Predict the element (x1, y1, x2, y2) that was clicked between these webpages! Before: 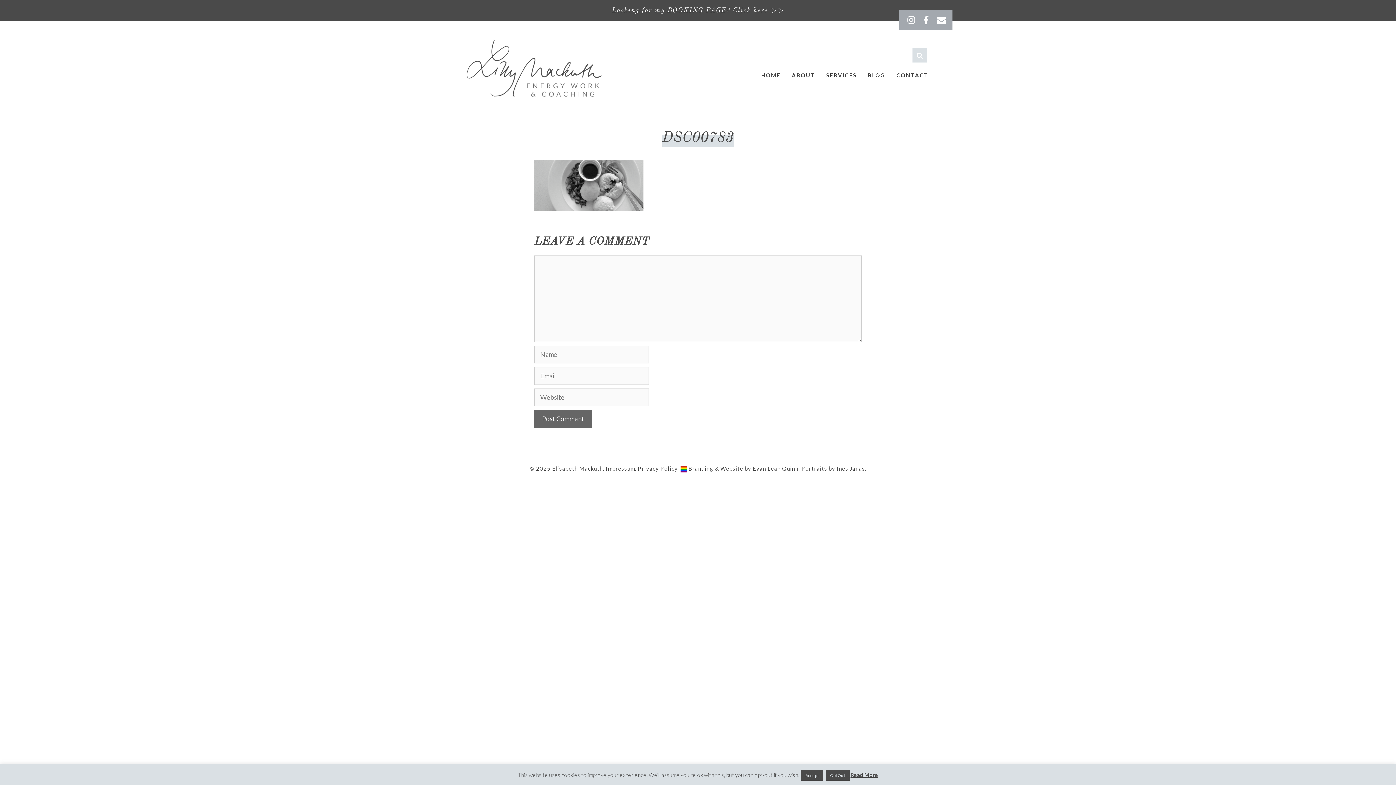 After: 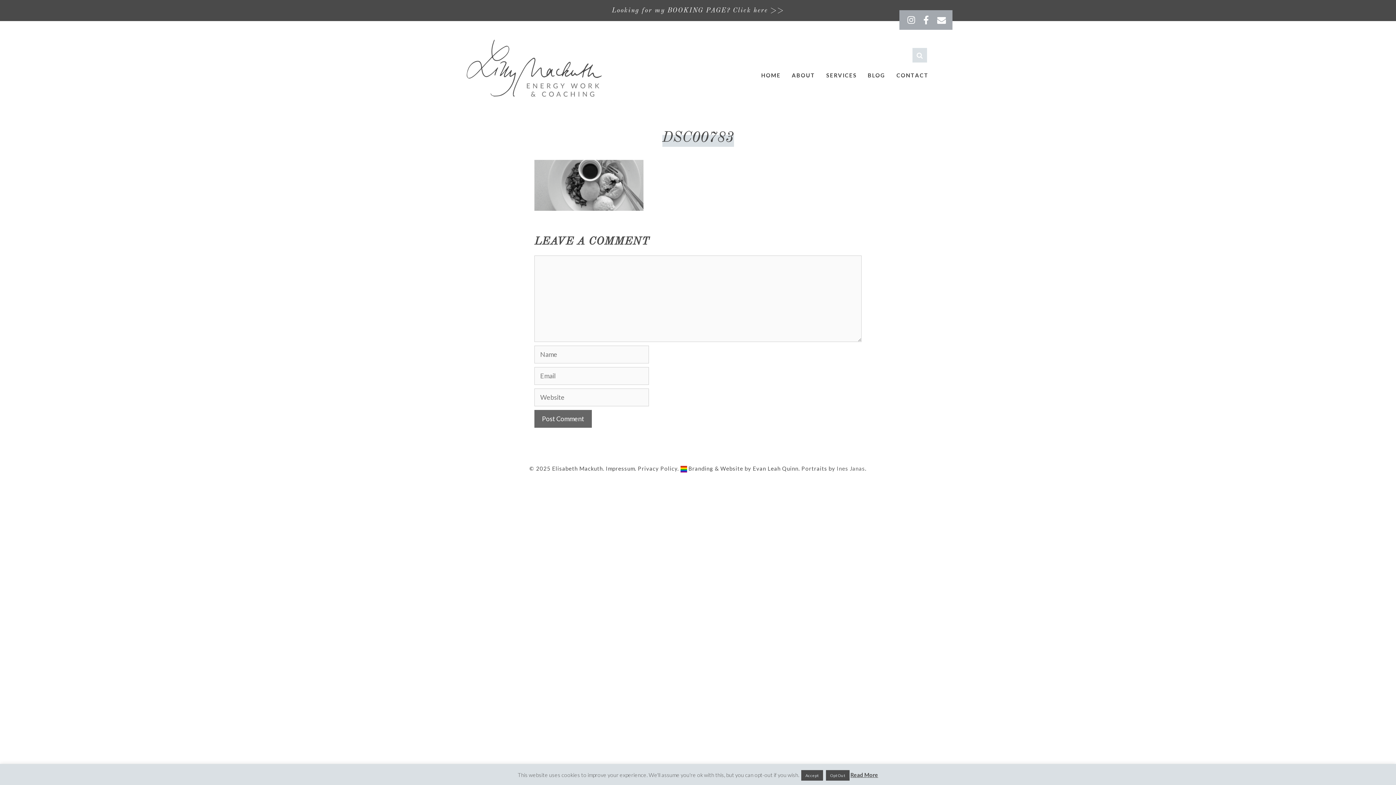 Action: bbox: (836, 465, 865, 472) label: Ines Janas